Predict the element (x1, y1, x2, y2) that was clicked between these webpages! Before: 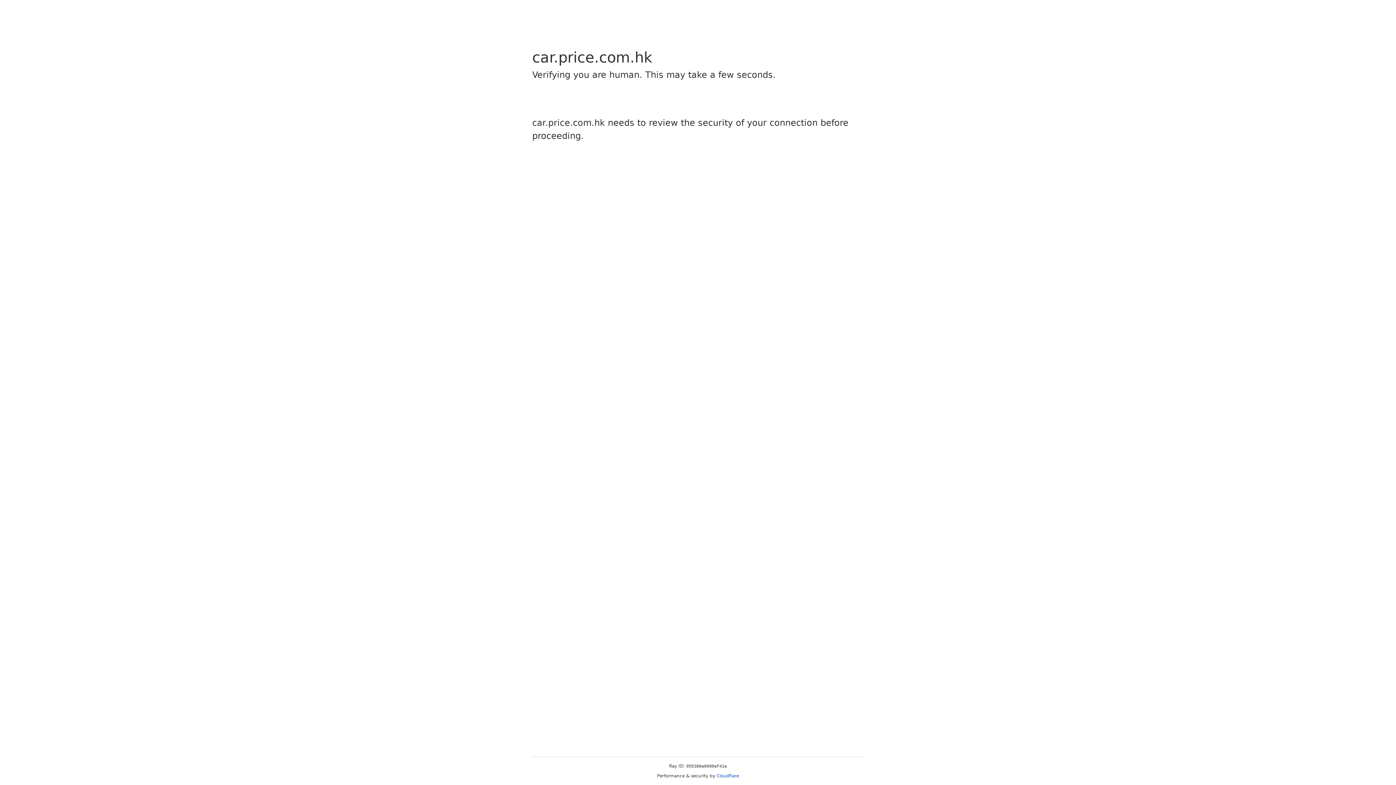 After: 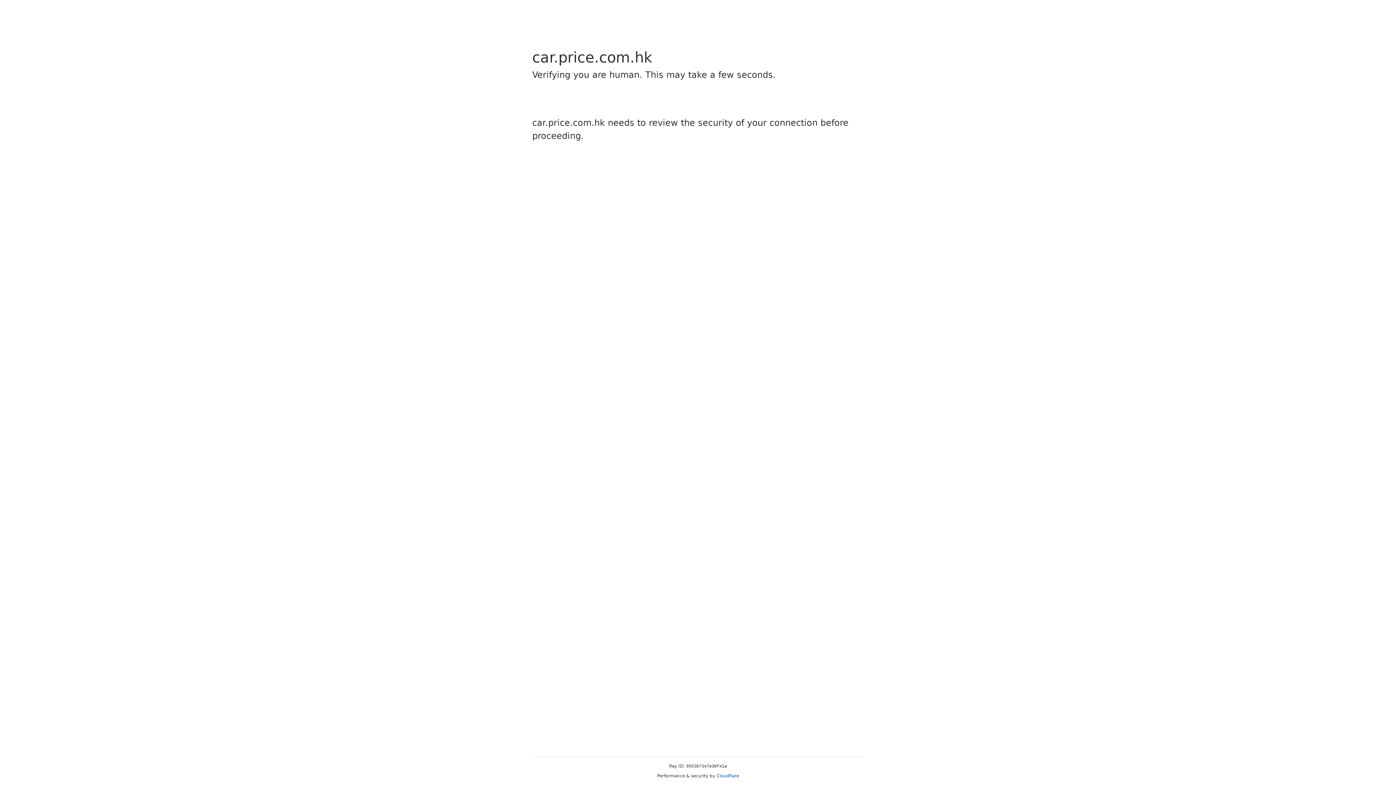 Action: label: Cloudflare bbox: (716, 773, 739, 778)